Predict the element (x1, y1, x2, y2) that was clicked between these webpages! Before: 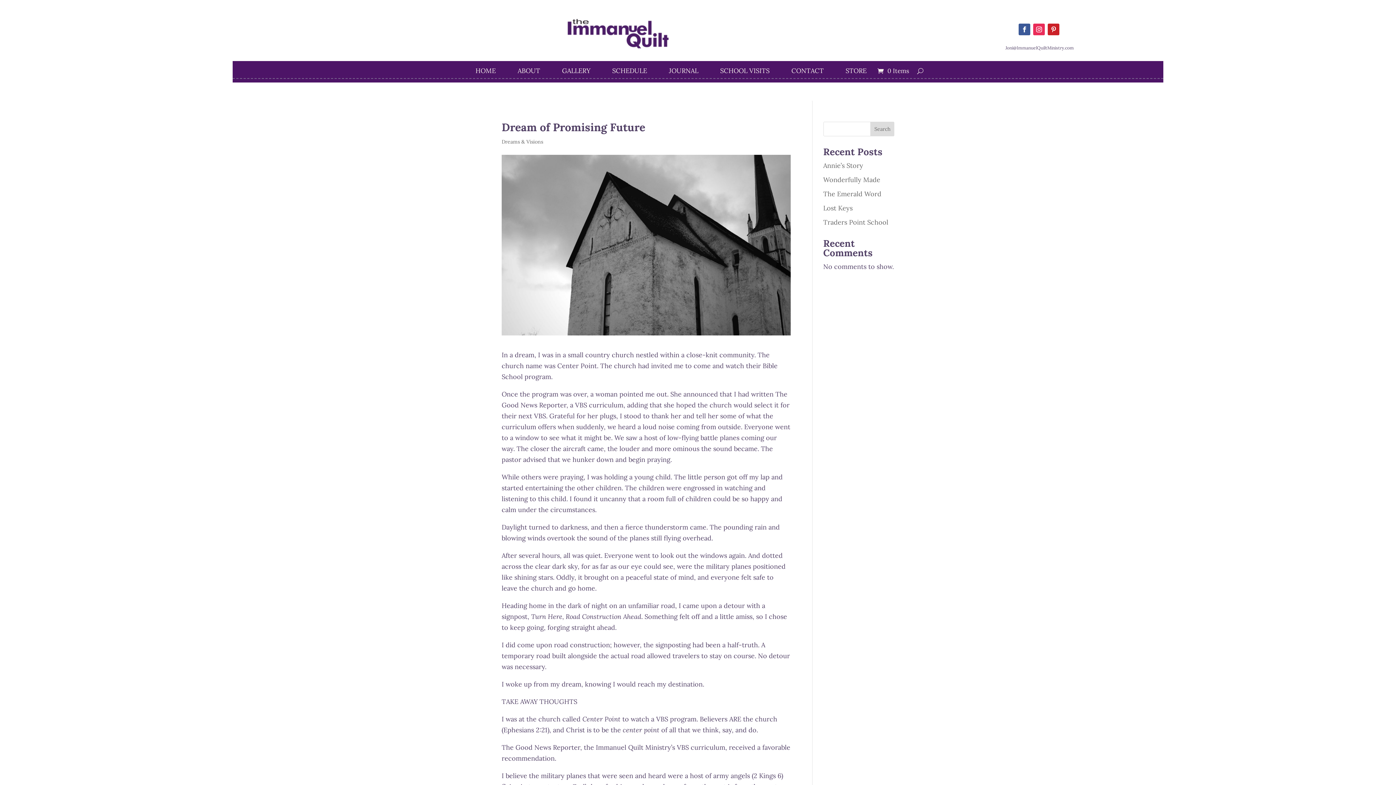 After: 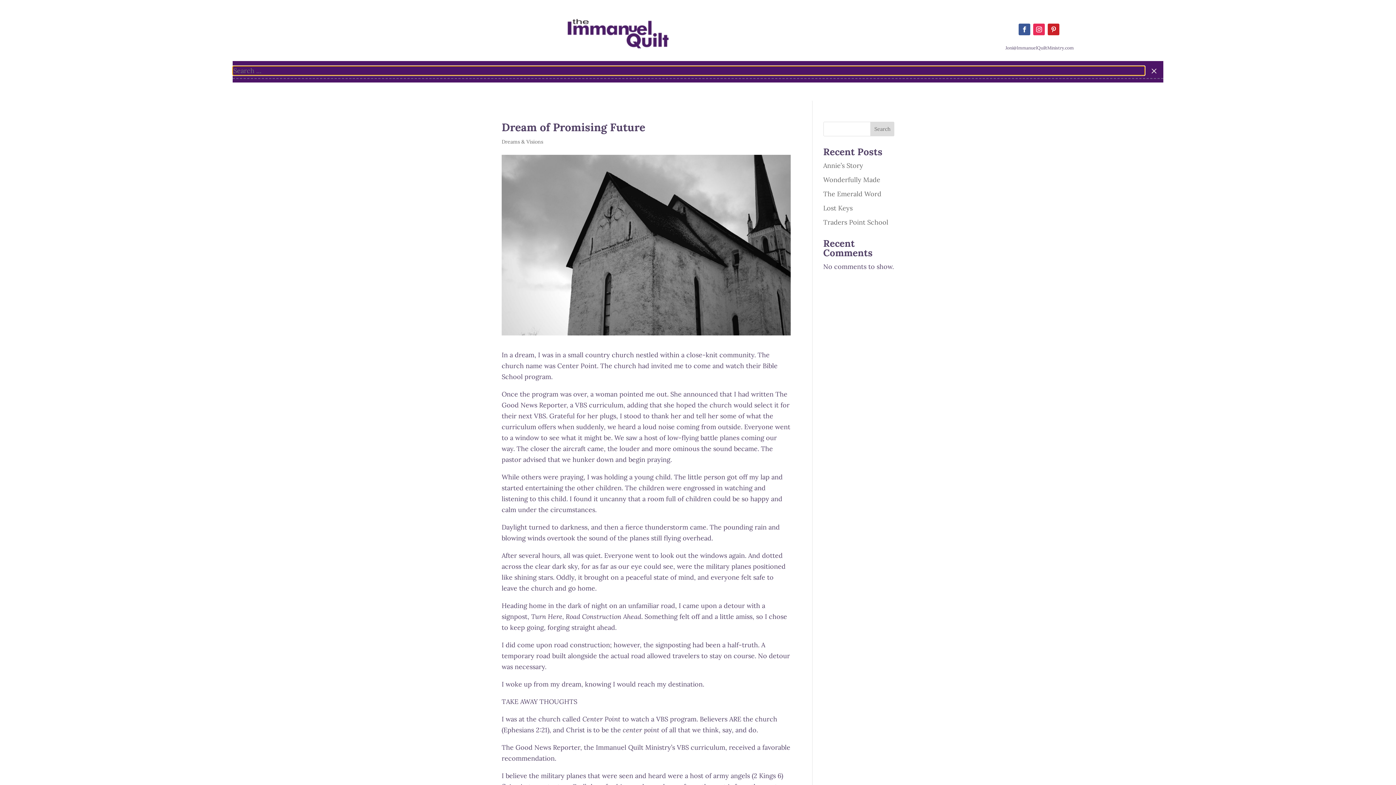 Action: bbox: (917, 65, 923, 76)